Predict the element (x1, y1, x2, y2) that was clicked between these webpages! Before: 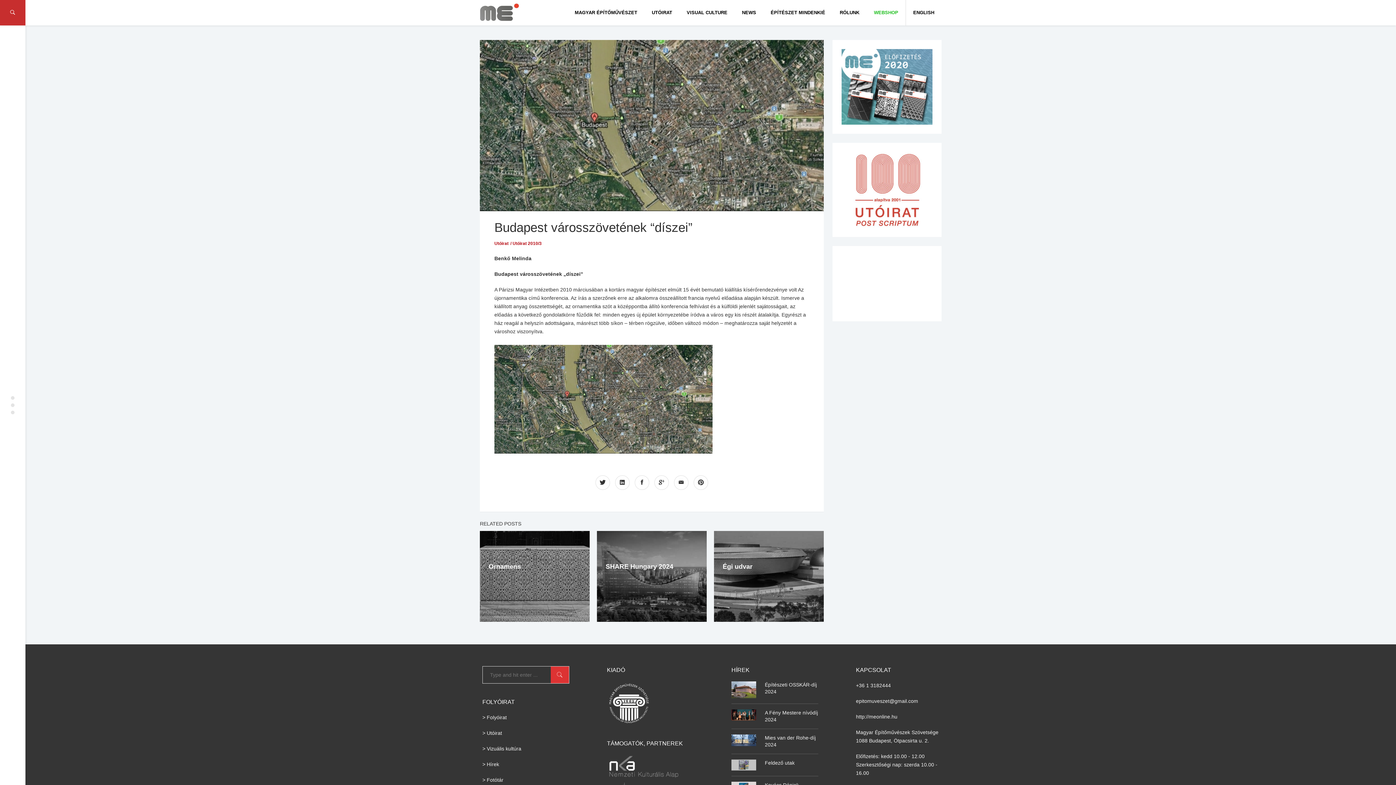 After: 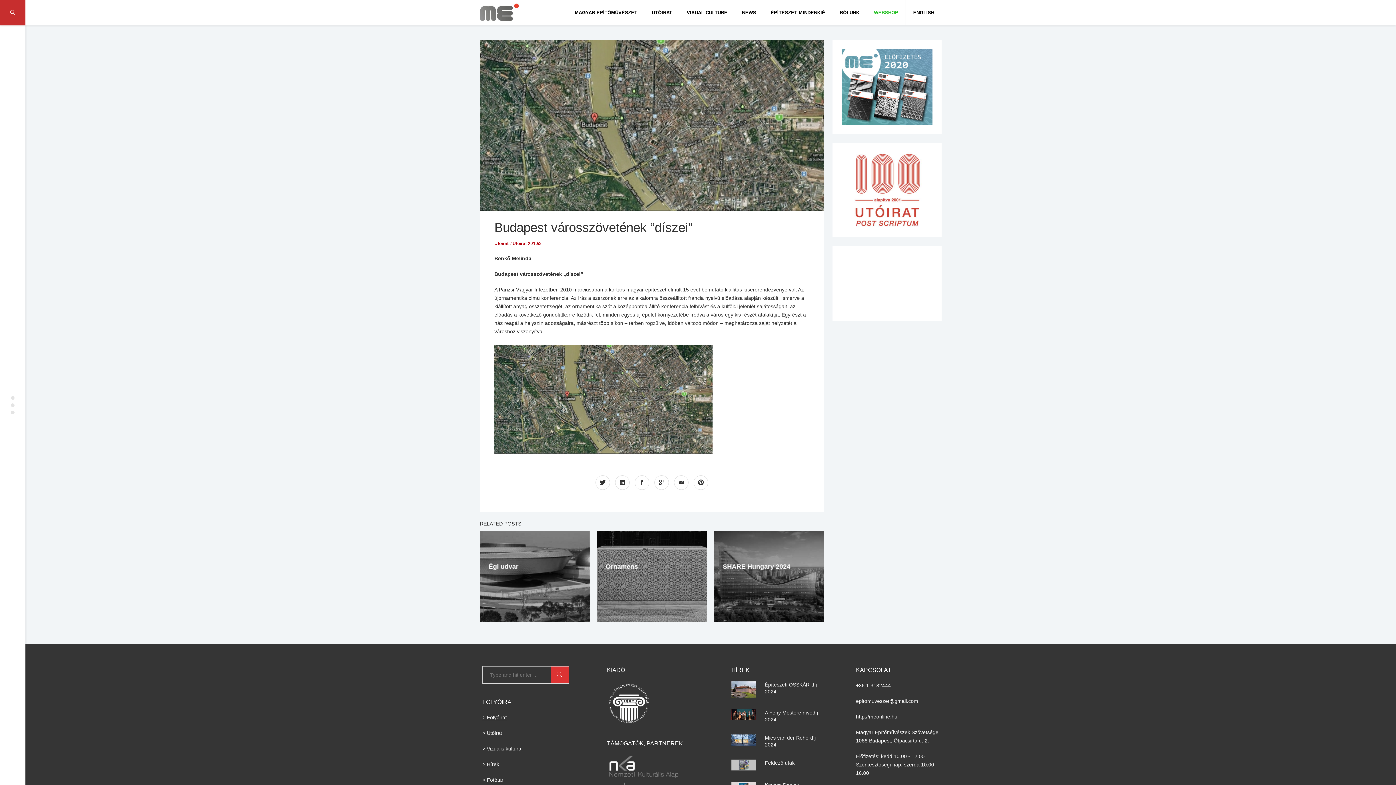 Action: bbox: (607, 764, 679, 770)